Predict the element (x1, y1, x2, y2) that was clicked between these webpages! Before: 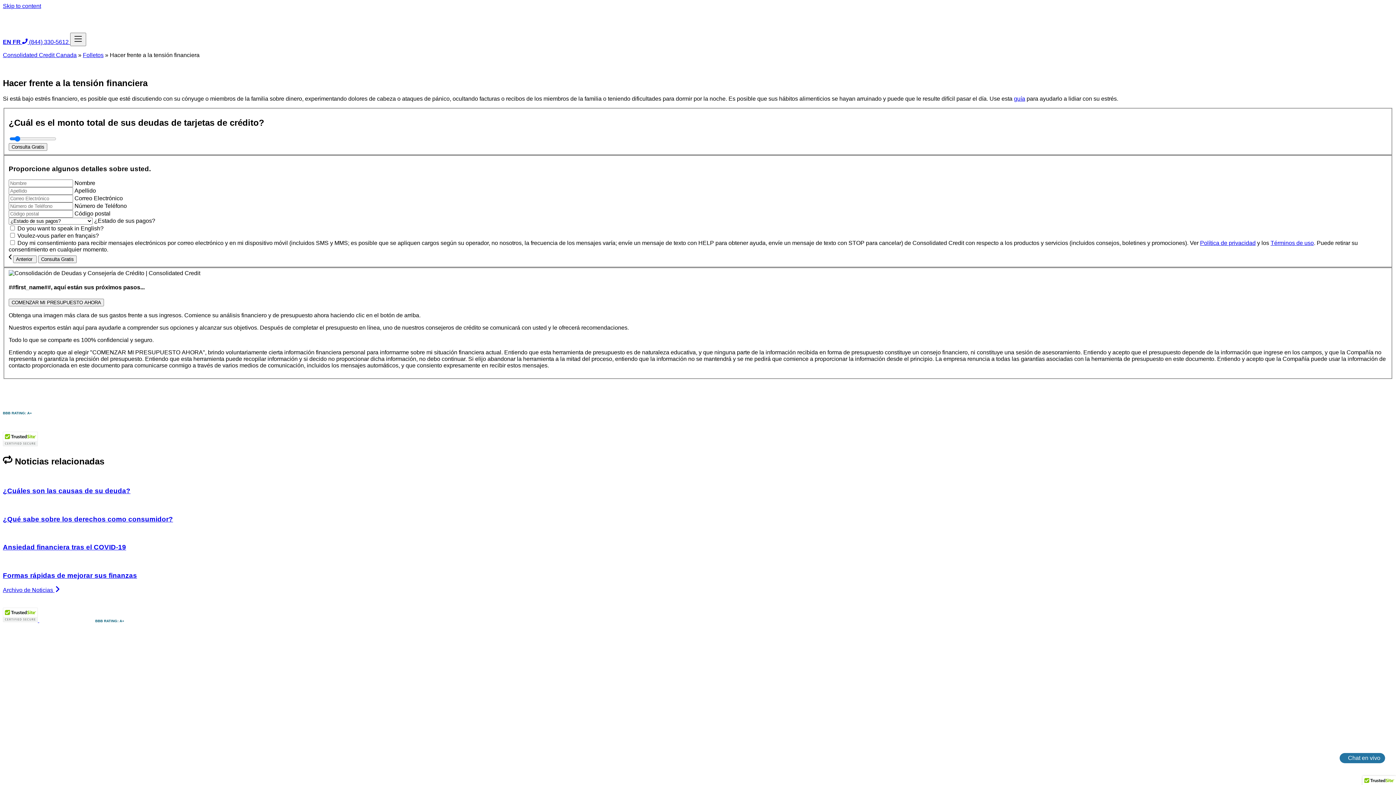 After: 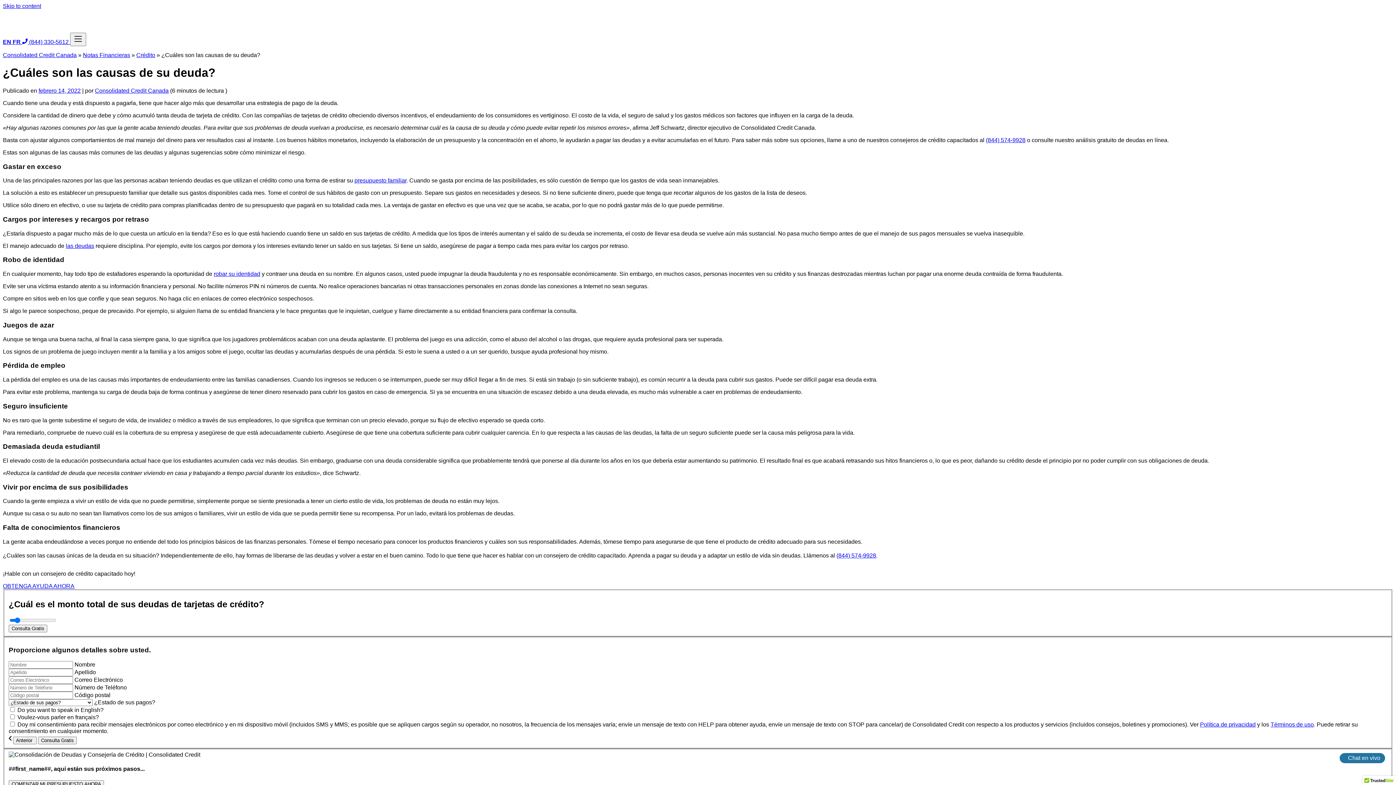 Action: label: ¿Cuáles son las causas de su deuda? bbox: (2, 487, 130, 494)